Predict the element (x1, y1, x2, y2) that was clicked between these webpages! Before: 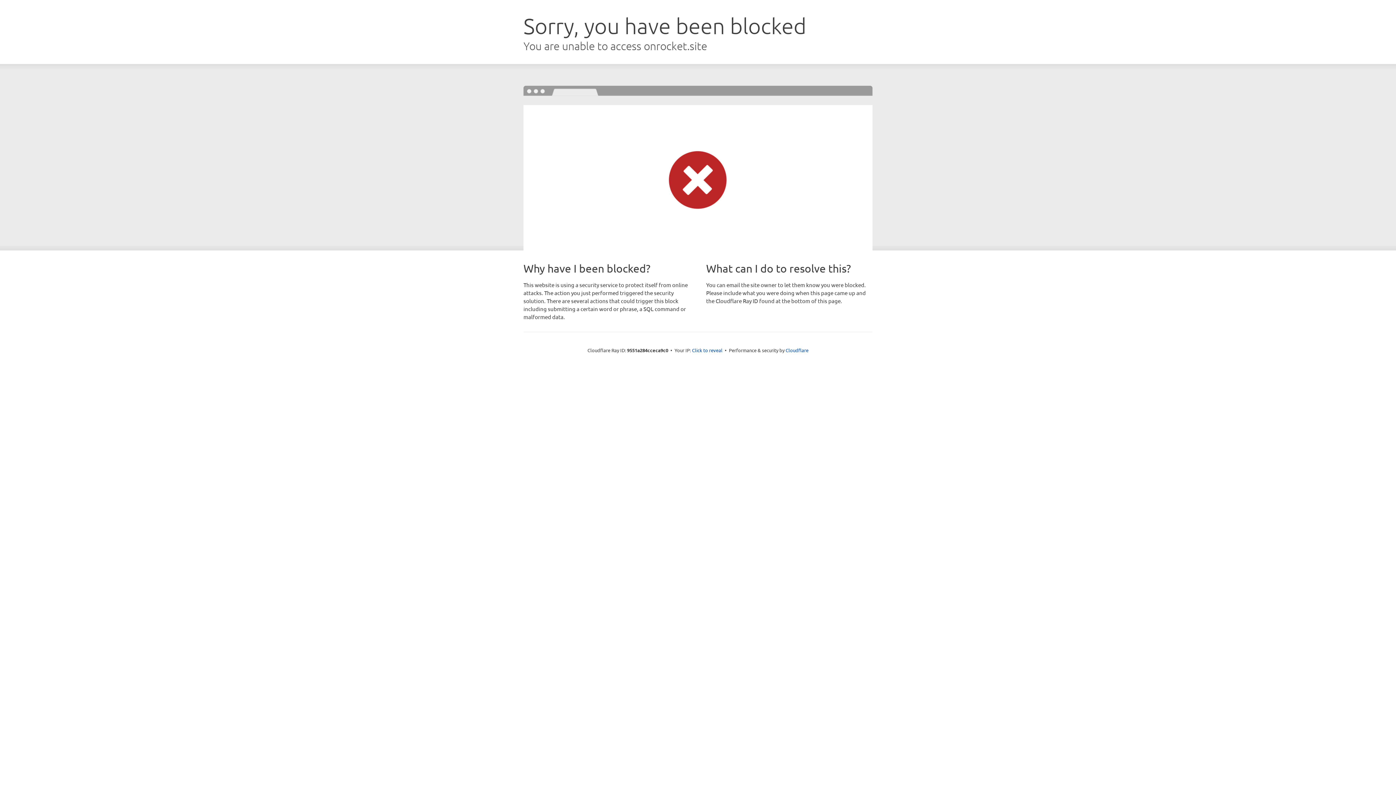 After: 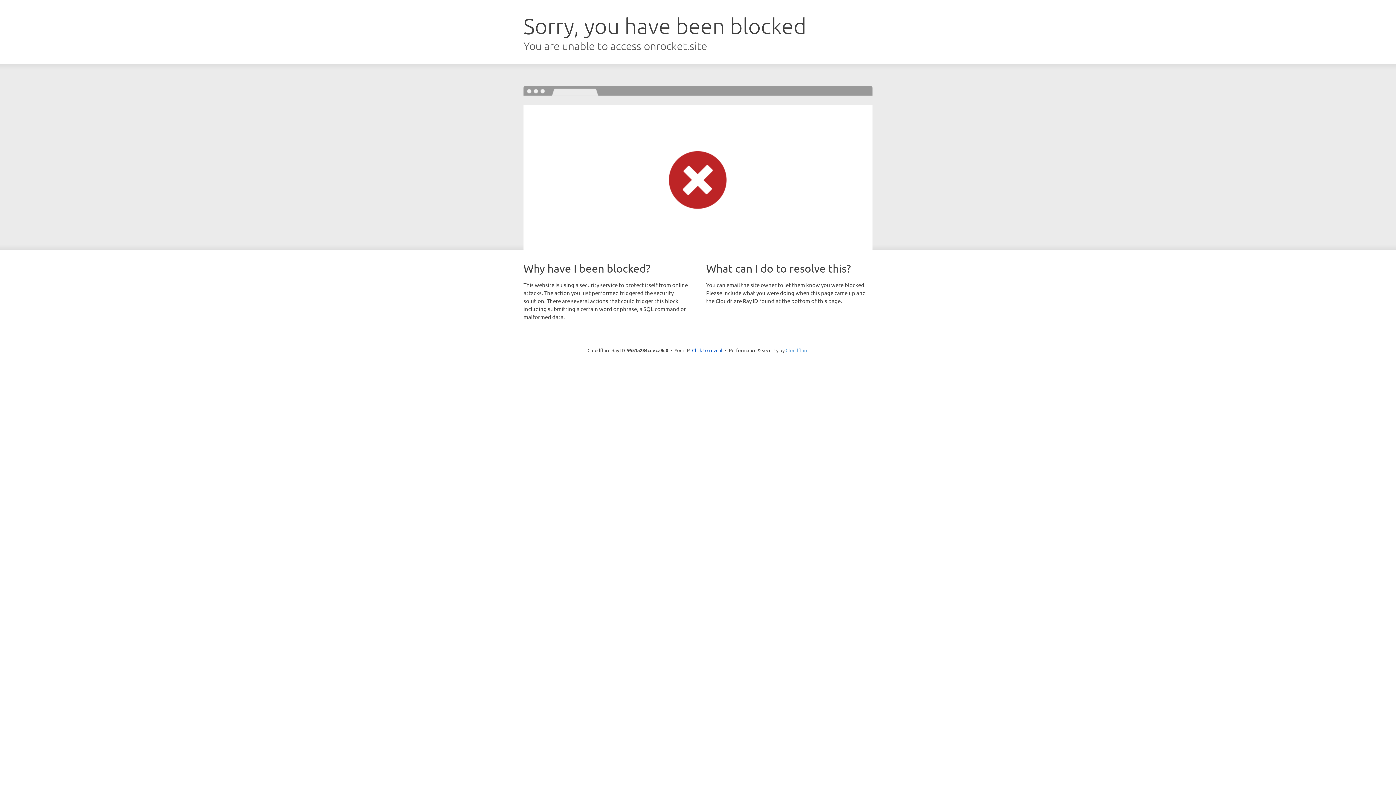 Action: bbox: (785, 347, 808, 353) label: Cloudflare